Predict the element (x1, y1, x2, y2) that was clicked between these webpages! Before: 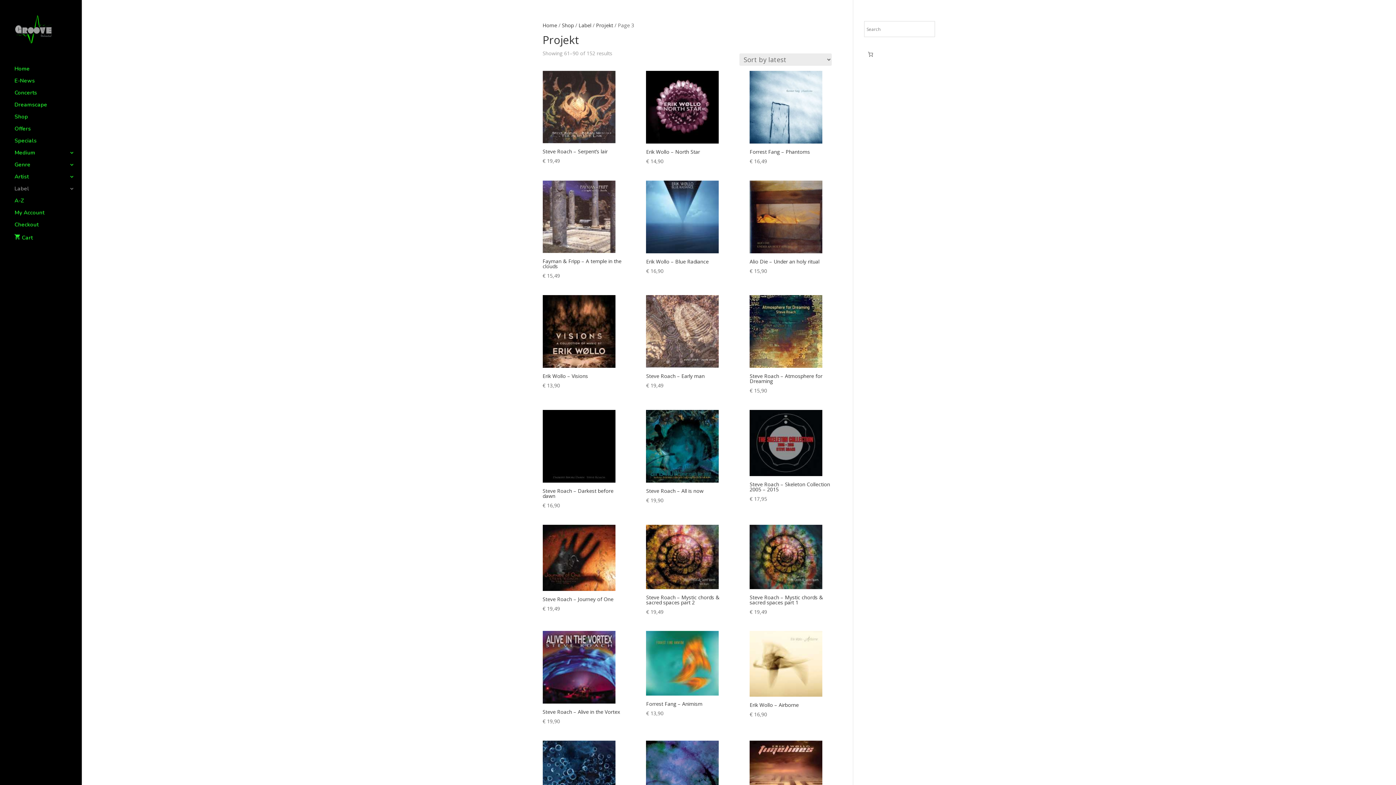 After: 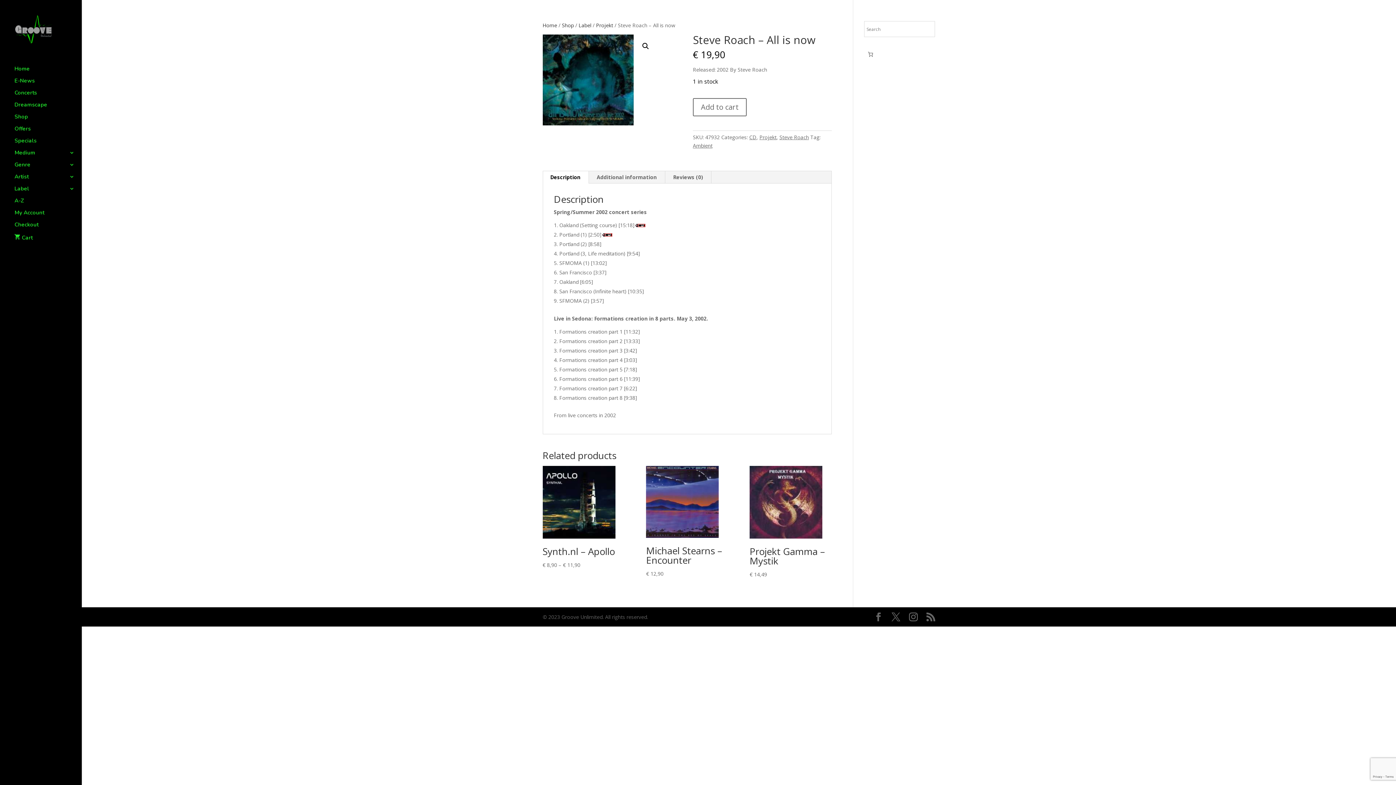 Action: label: Steve Roach – All is now
€ 19,90 bbox: (646, 410, 728, 504)